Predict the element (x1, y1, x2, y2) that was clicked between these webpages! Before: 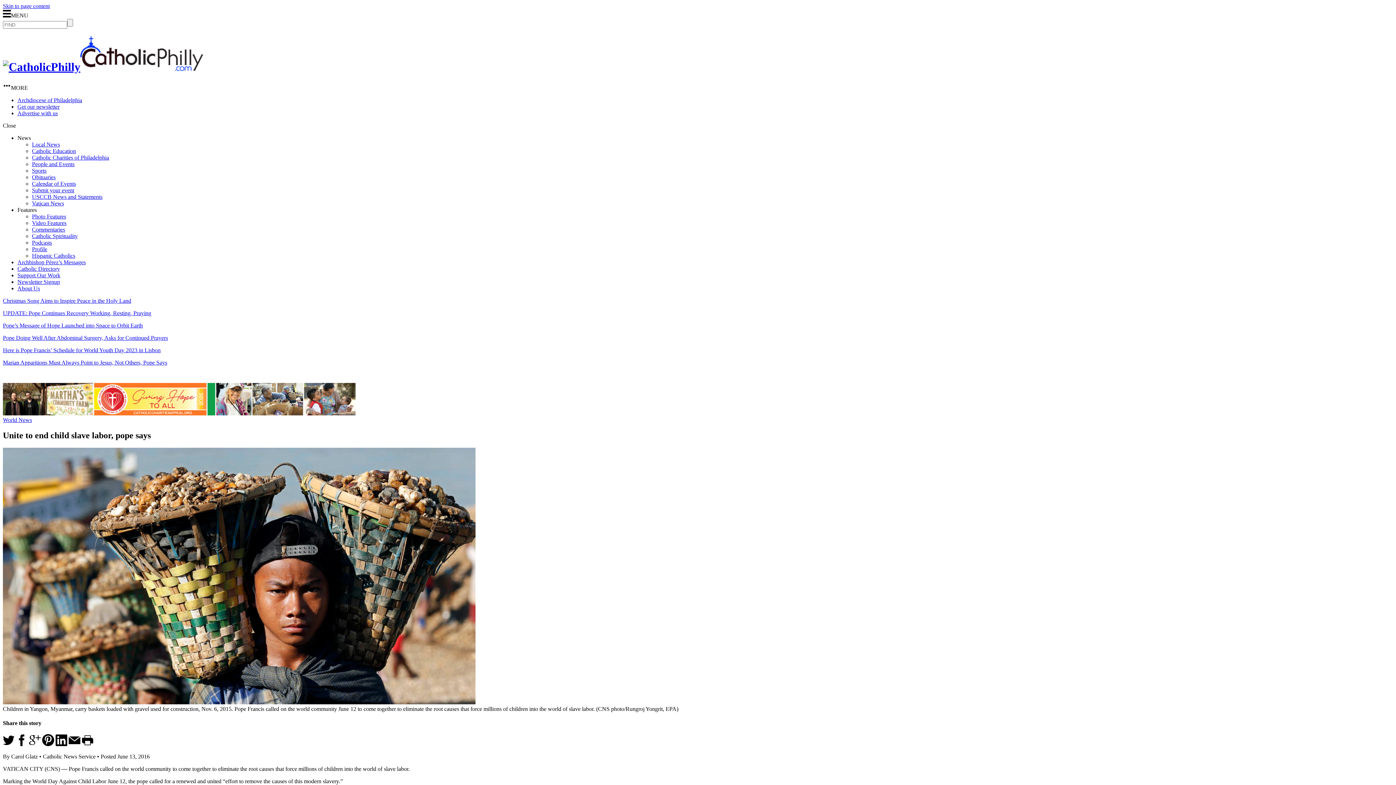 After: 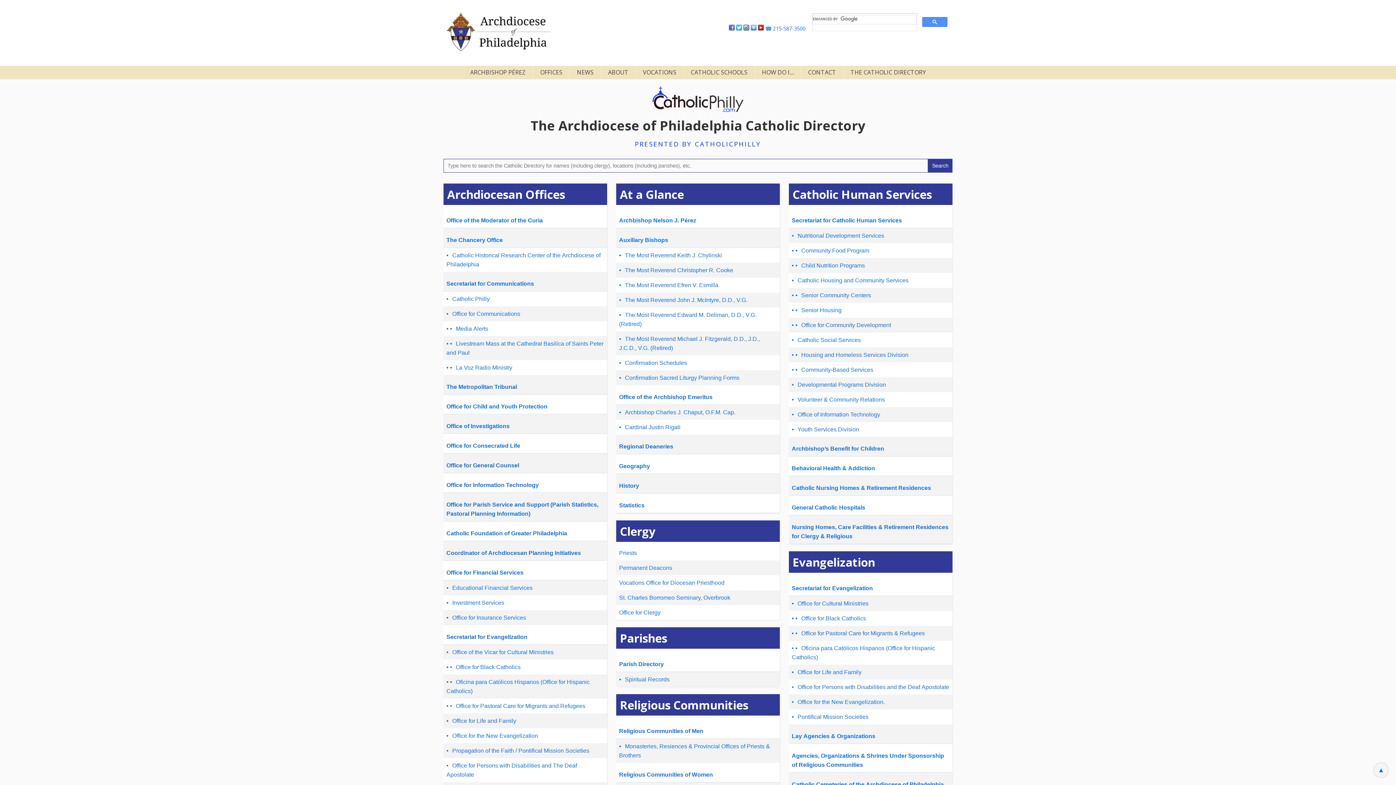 Action: bbox: (17, 265, 60, 271) label: Catholic Directory